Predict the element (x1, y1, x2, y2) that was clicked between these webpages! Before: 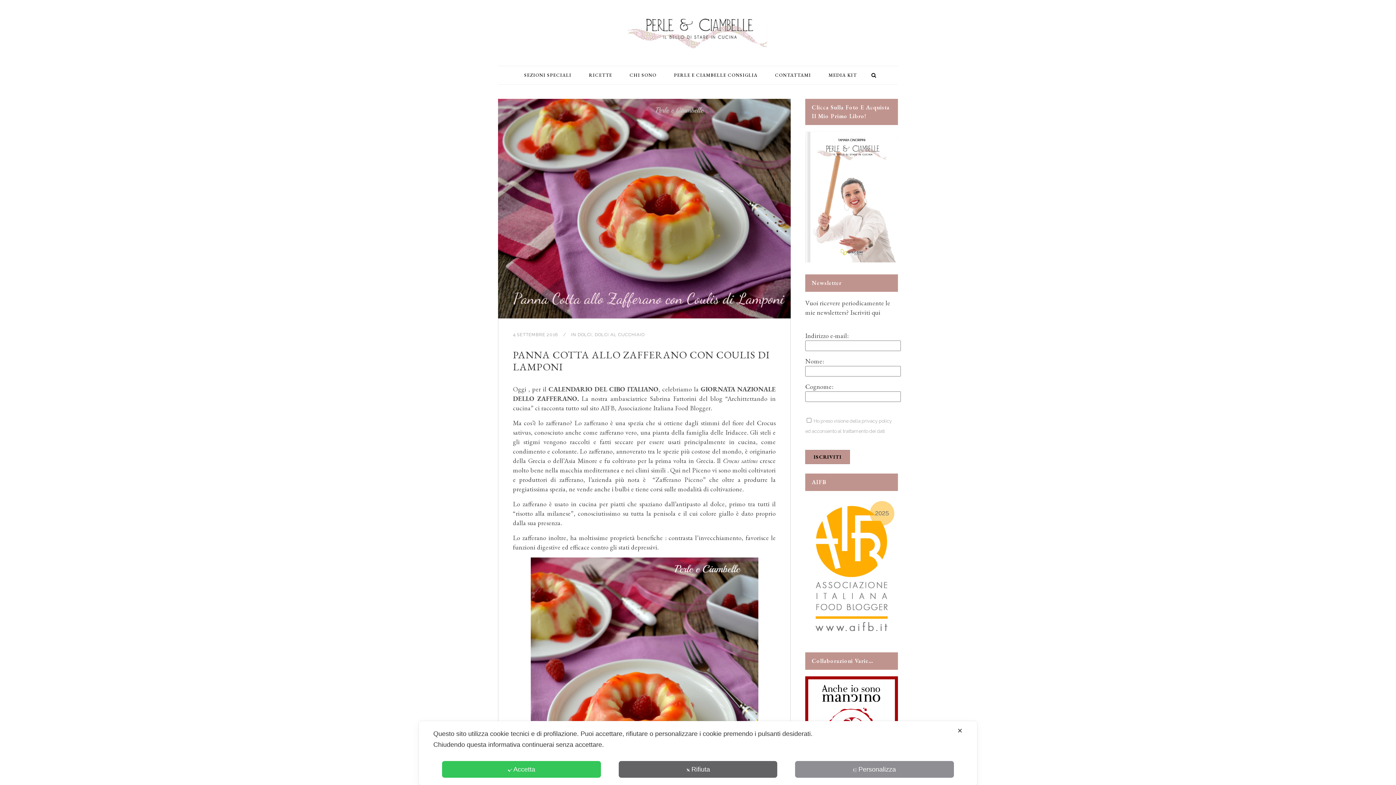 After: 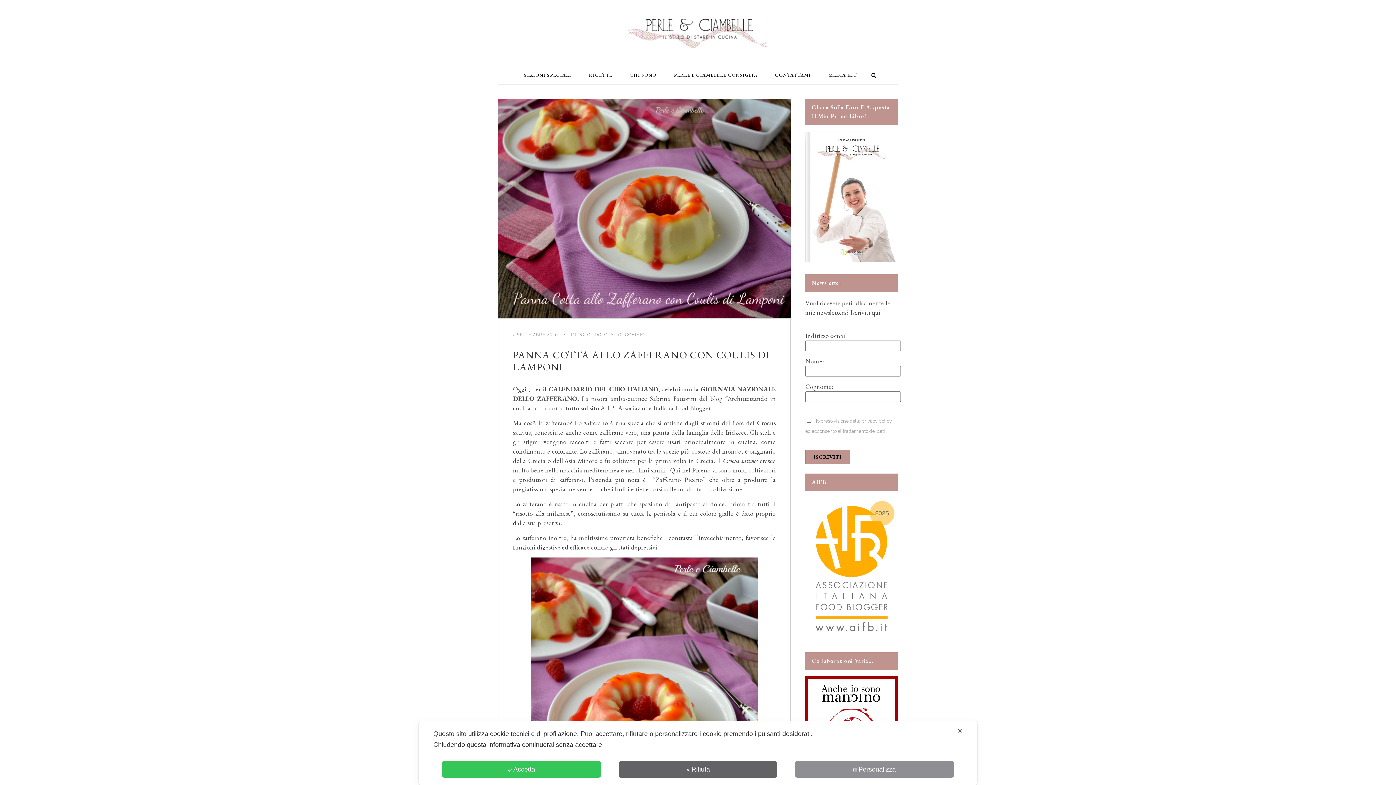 Action: bbox: (548, 384, 658, 393) label: CALENDARIO DEL CIBO ITALIANO